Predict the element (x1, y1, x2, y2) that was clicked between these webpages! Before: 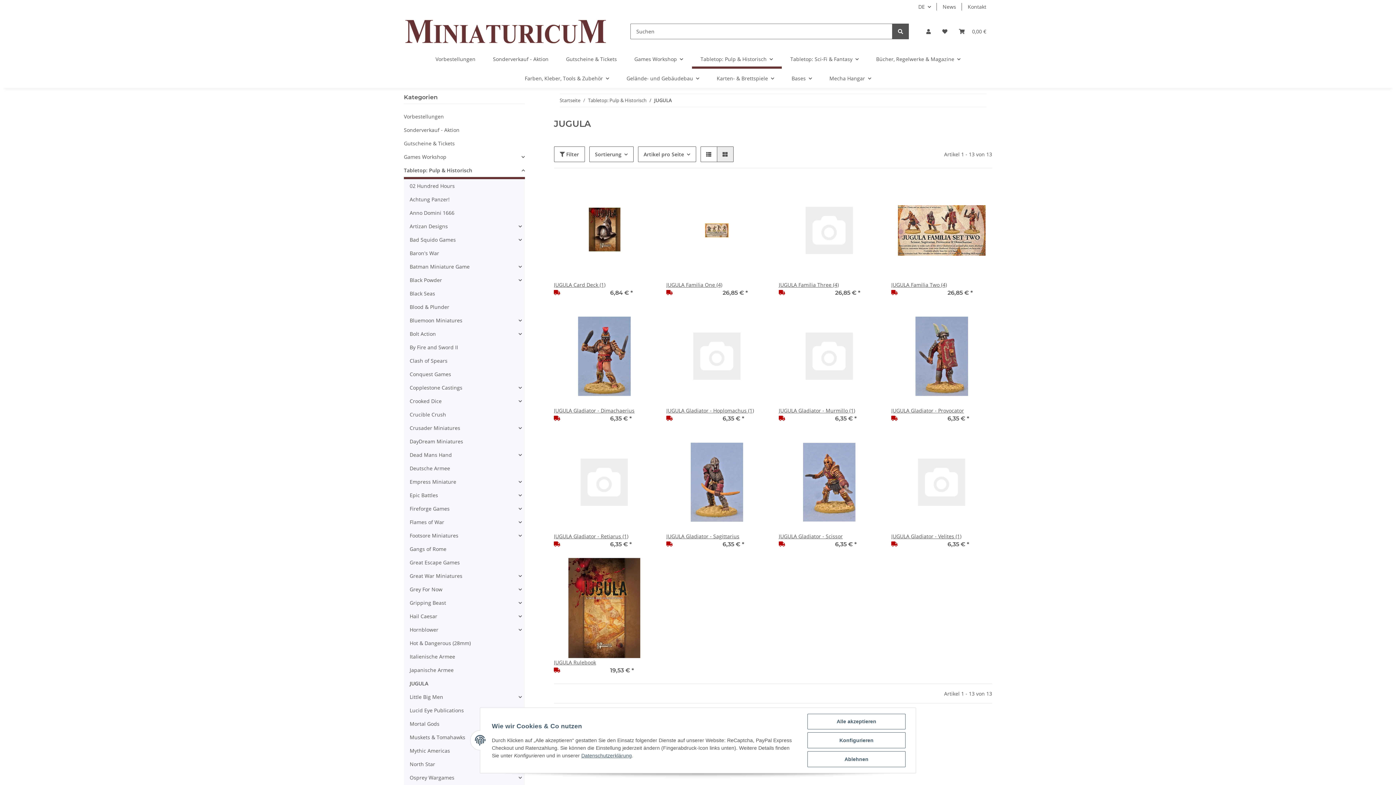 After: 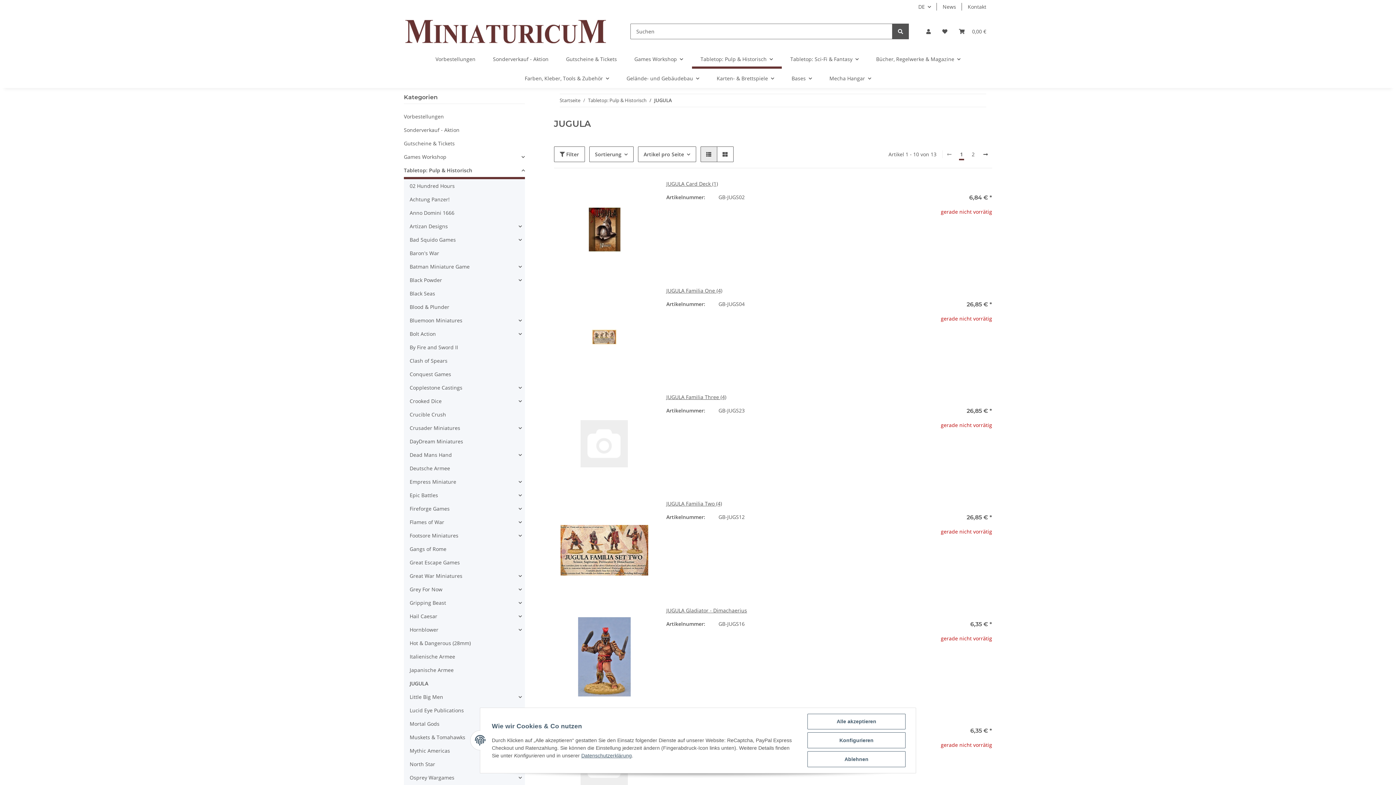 Action: label: Liste bbox: (700, 146, 717, 162)